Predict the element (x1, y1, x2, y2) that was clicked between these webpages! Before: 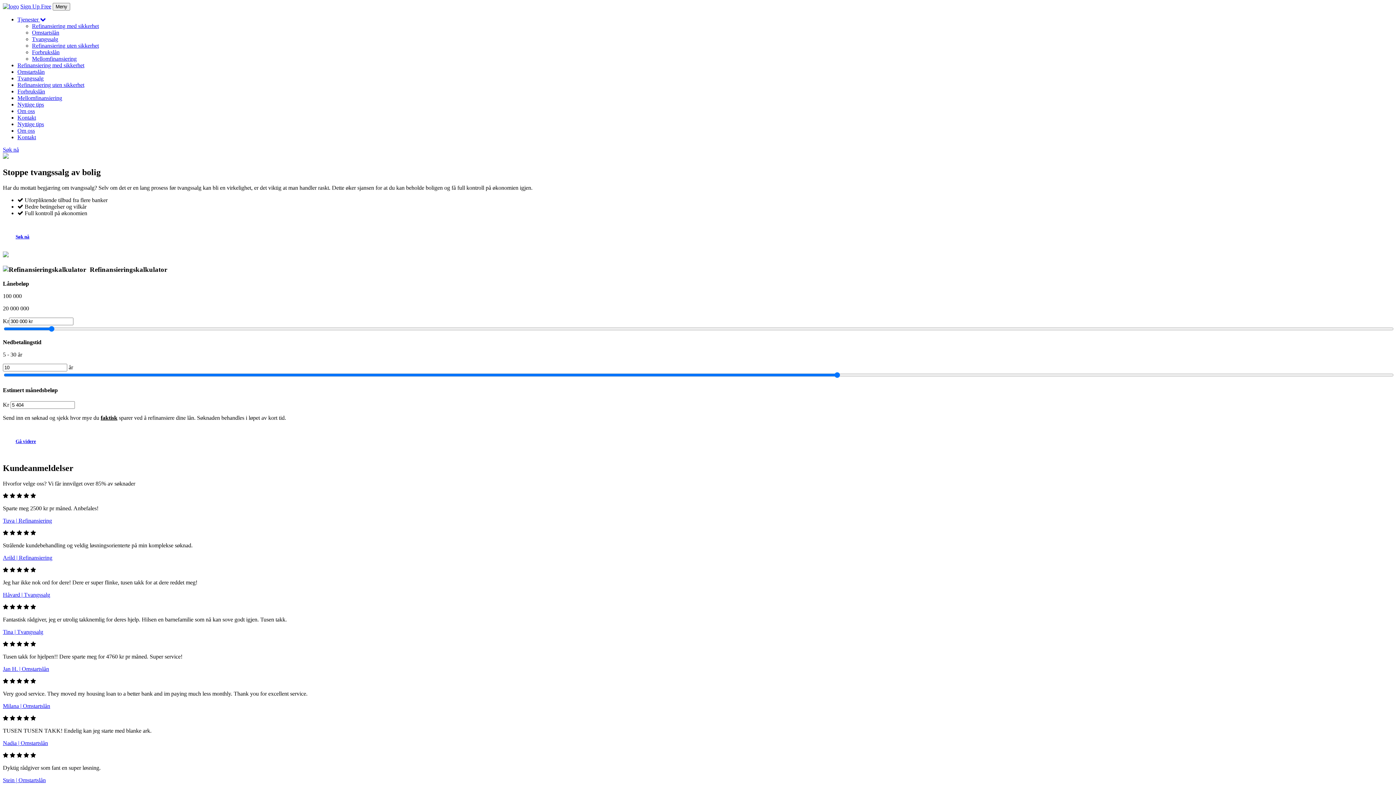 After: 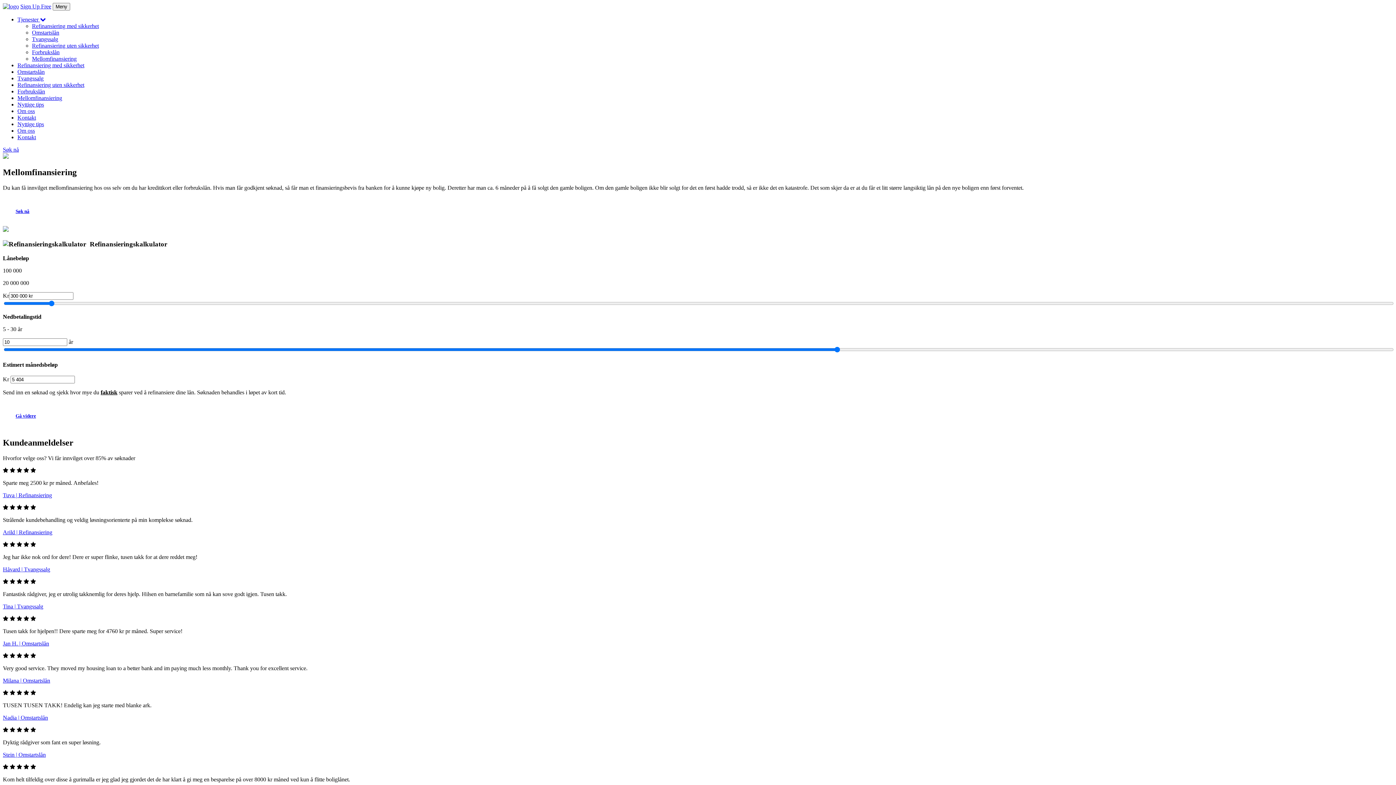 Action: bbox: (17, 94, 62, 101) label: Mellomfinansiering